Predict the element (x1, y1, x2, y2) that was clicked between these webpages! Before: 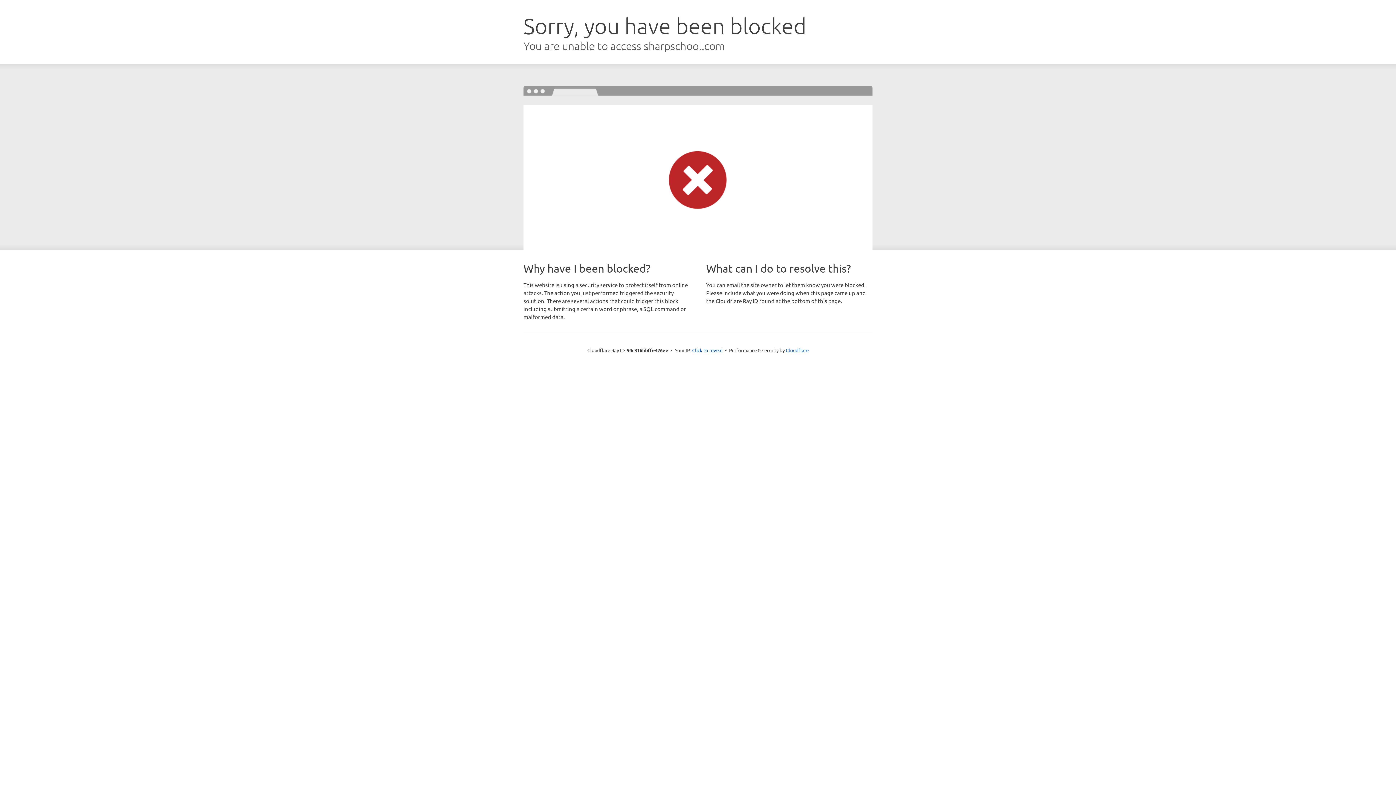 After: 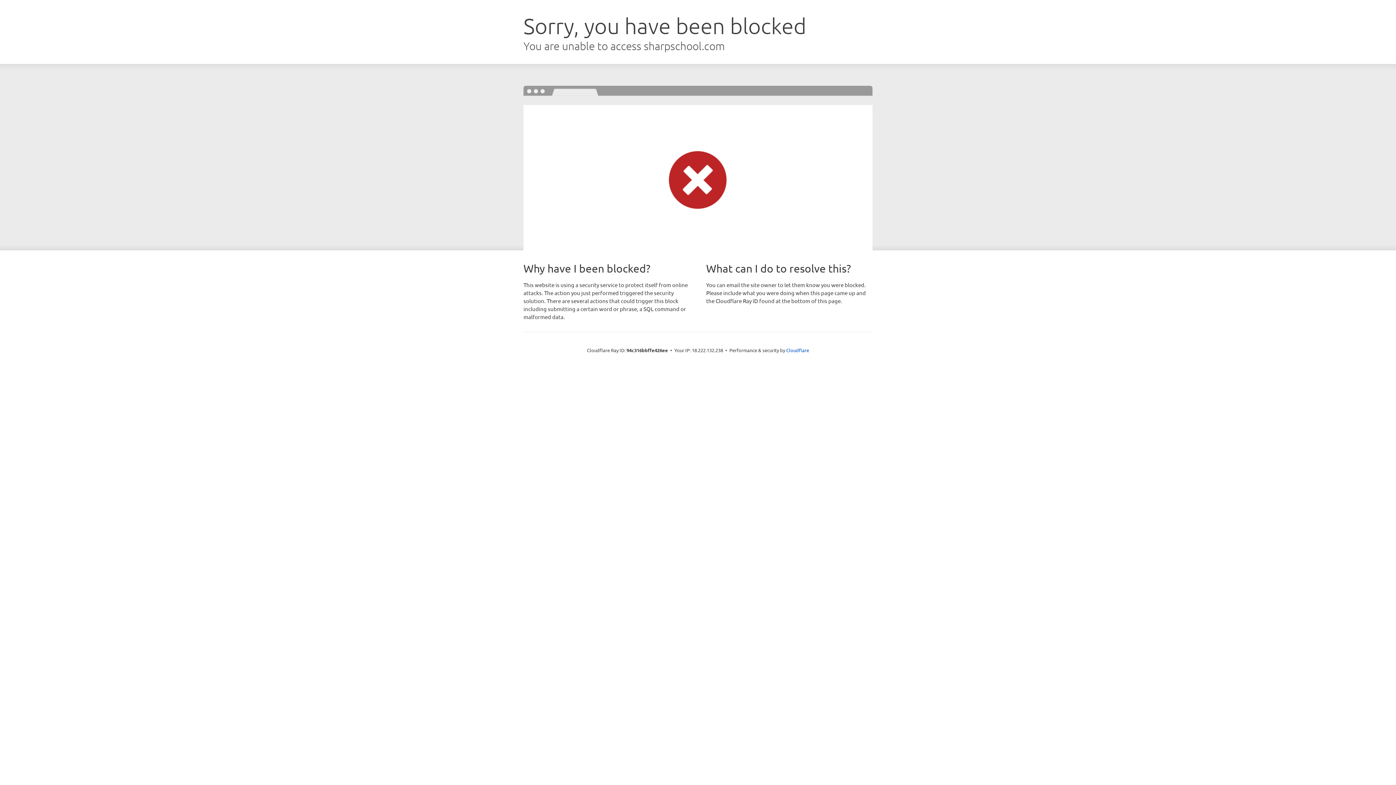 Action: label: Click to reveal bbox: (692, 346, 722, 353)